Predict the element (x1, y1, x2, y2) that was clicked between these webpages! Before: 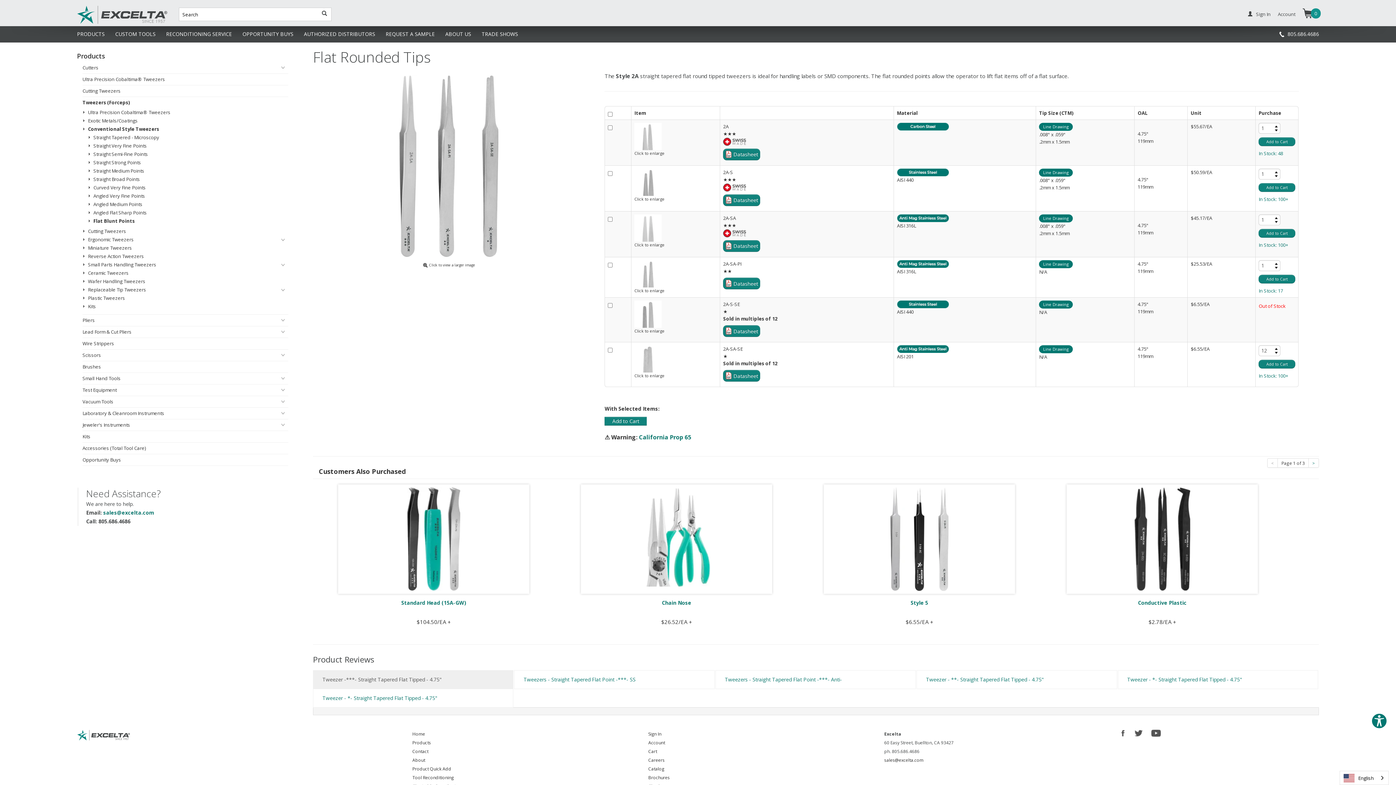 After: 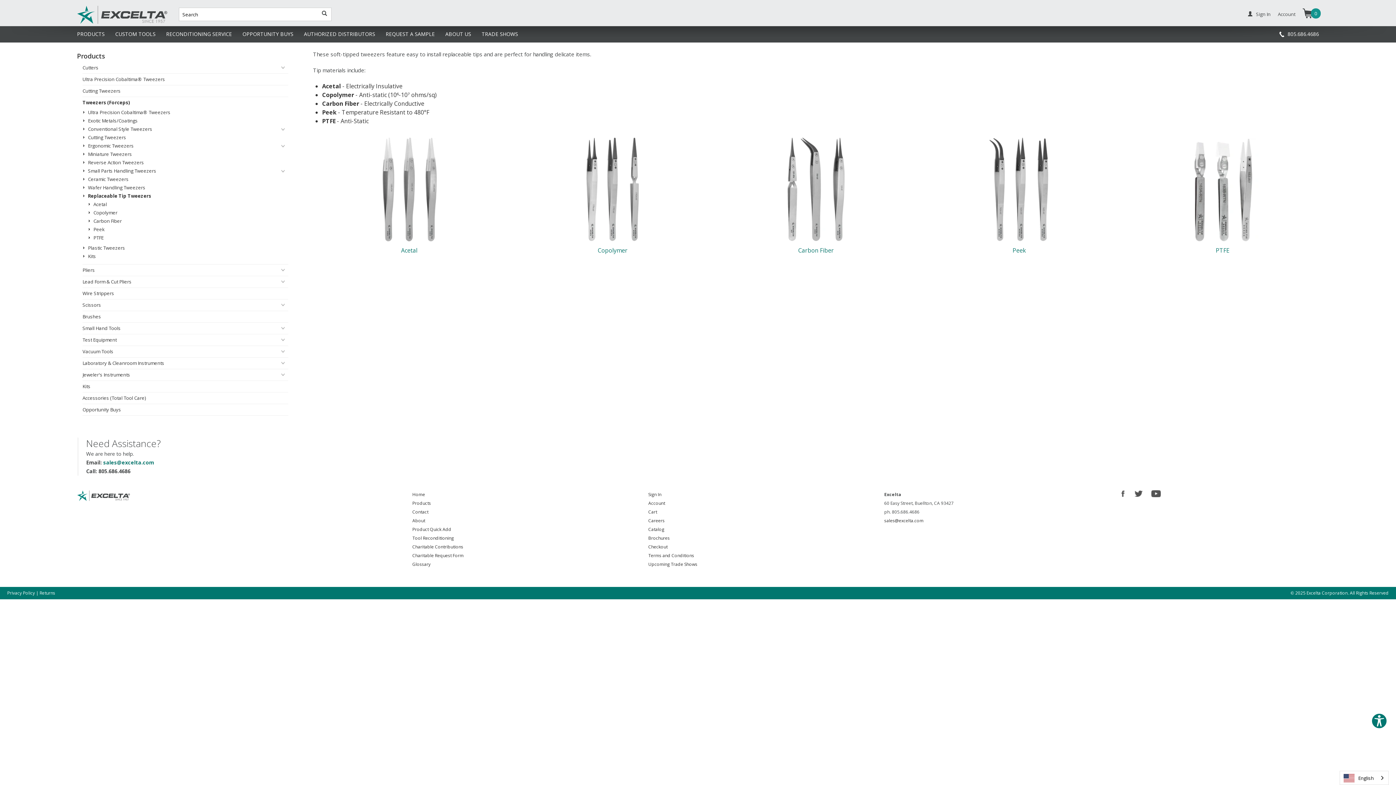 Action: bbox: (88, 285, 288, 294) label: Replaceable Tip Tweezers